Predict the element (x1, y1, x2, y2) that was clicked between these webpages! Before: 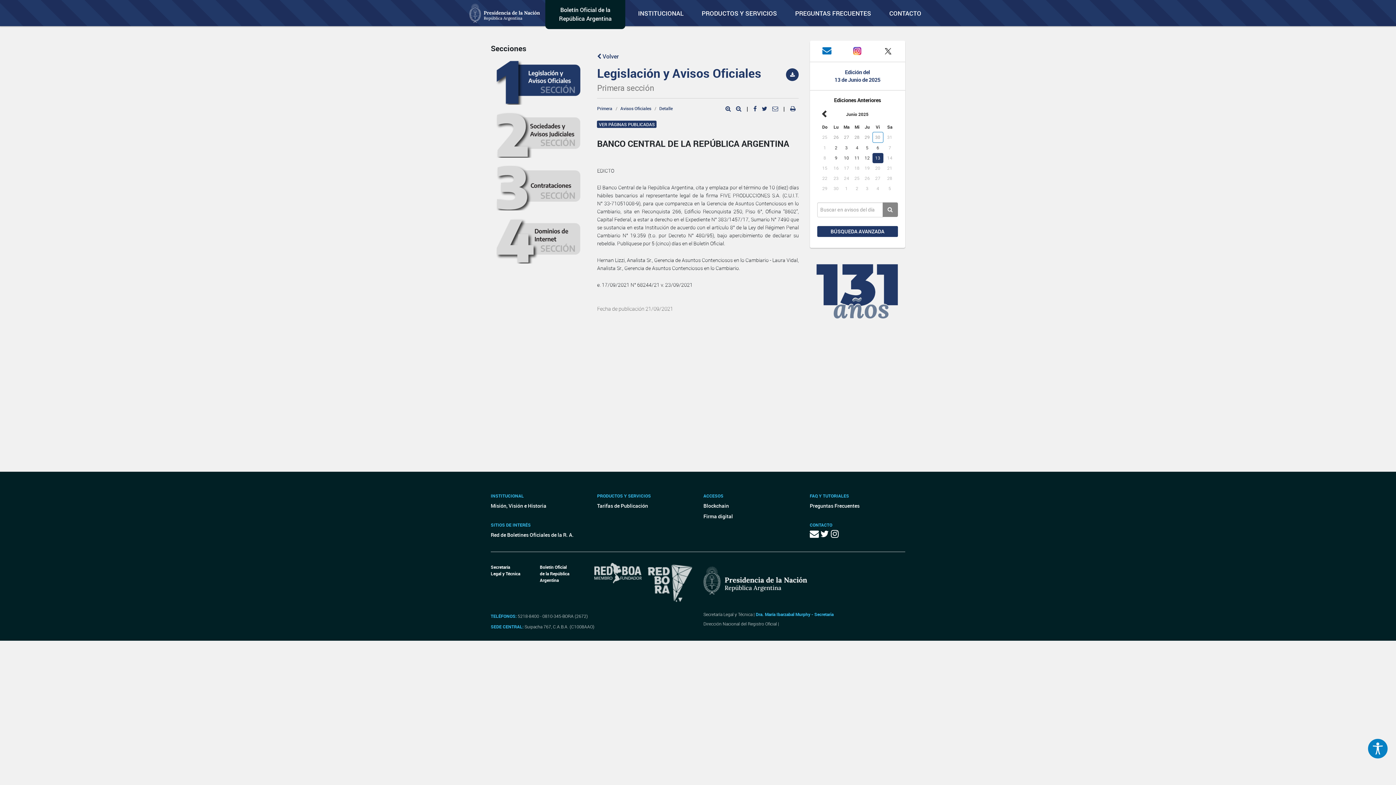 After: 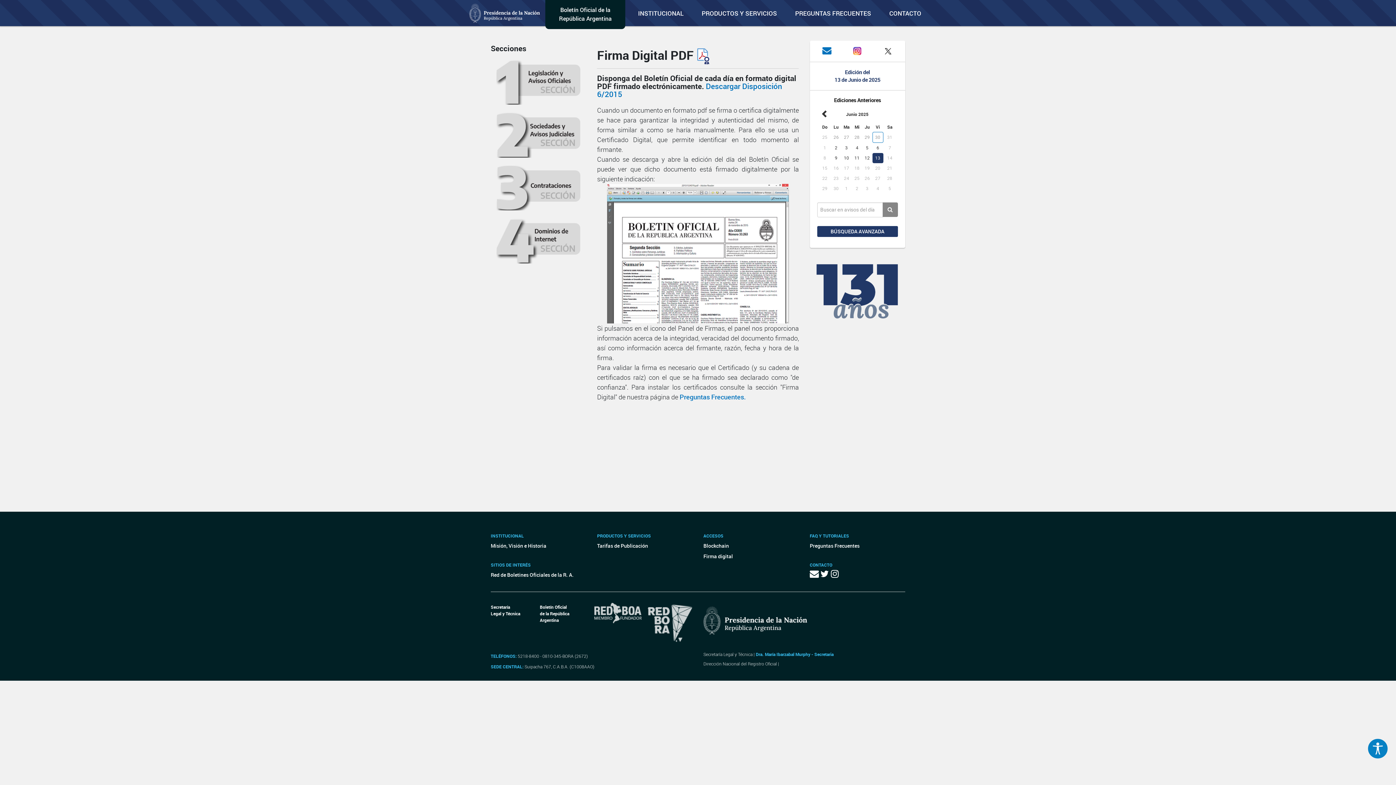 Action: label: Firma digital bbox: (703, 511, 799, 521)